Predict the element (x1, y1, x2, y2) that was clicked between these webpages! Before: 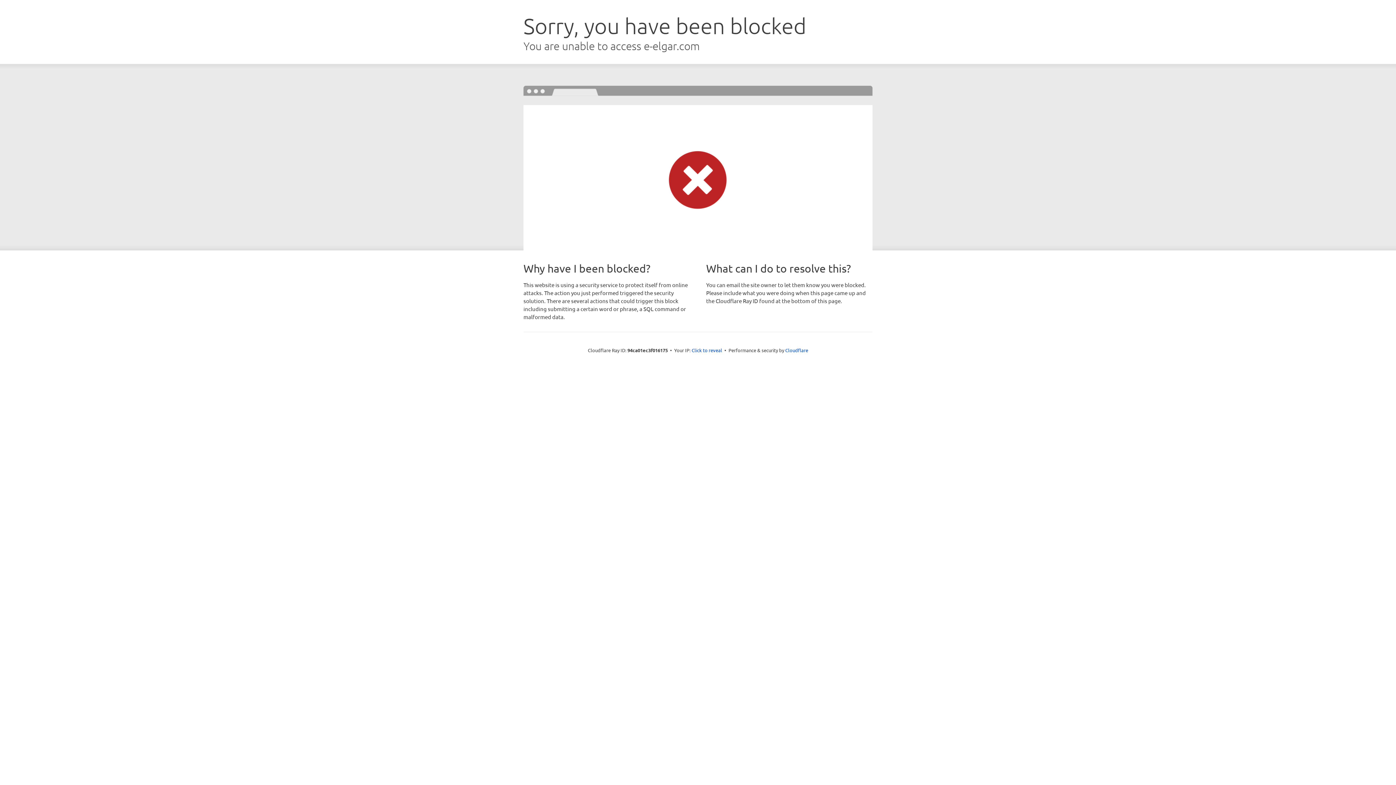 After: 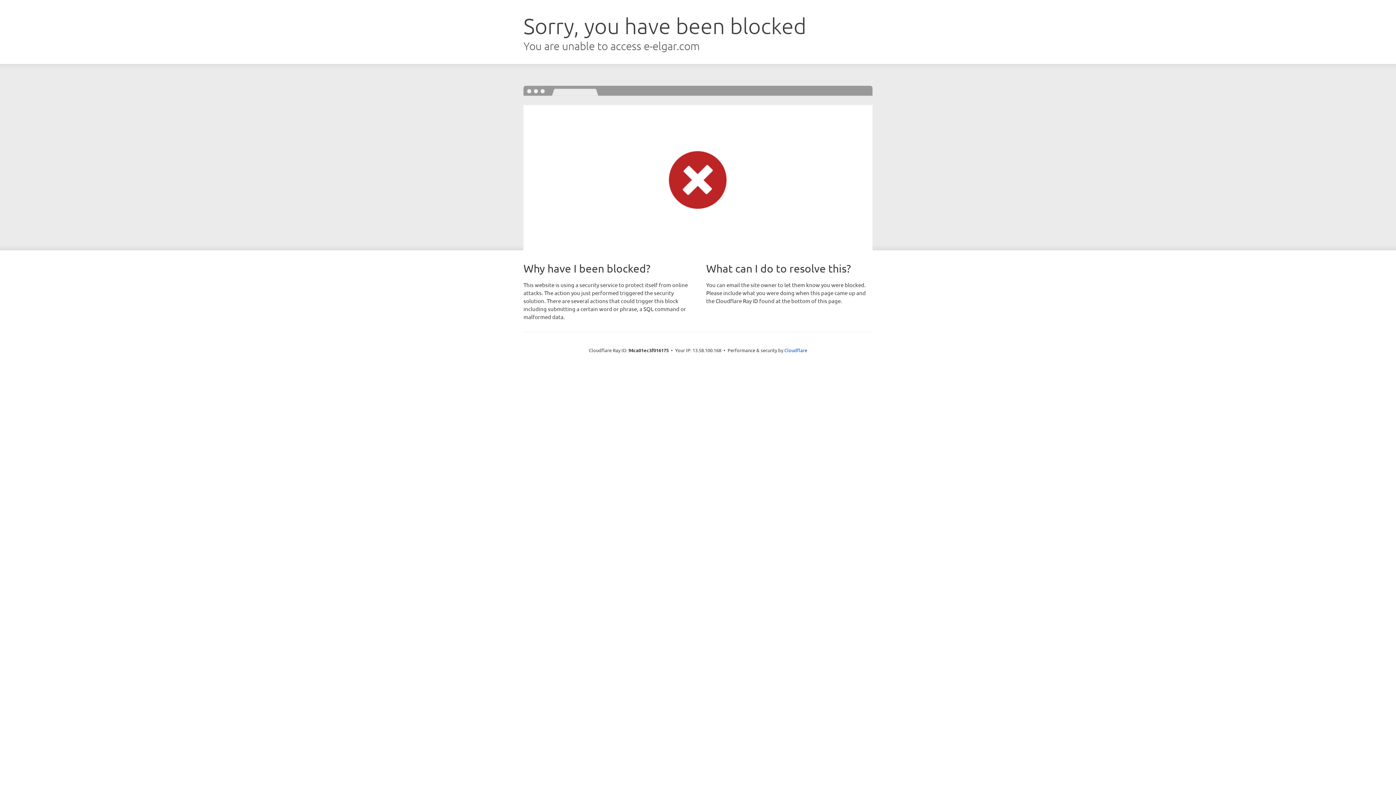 Action: bbox: (691, 346, 722, 353) label: Click to reveal